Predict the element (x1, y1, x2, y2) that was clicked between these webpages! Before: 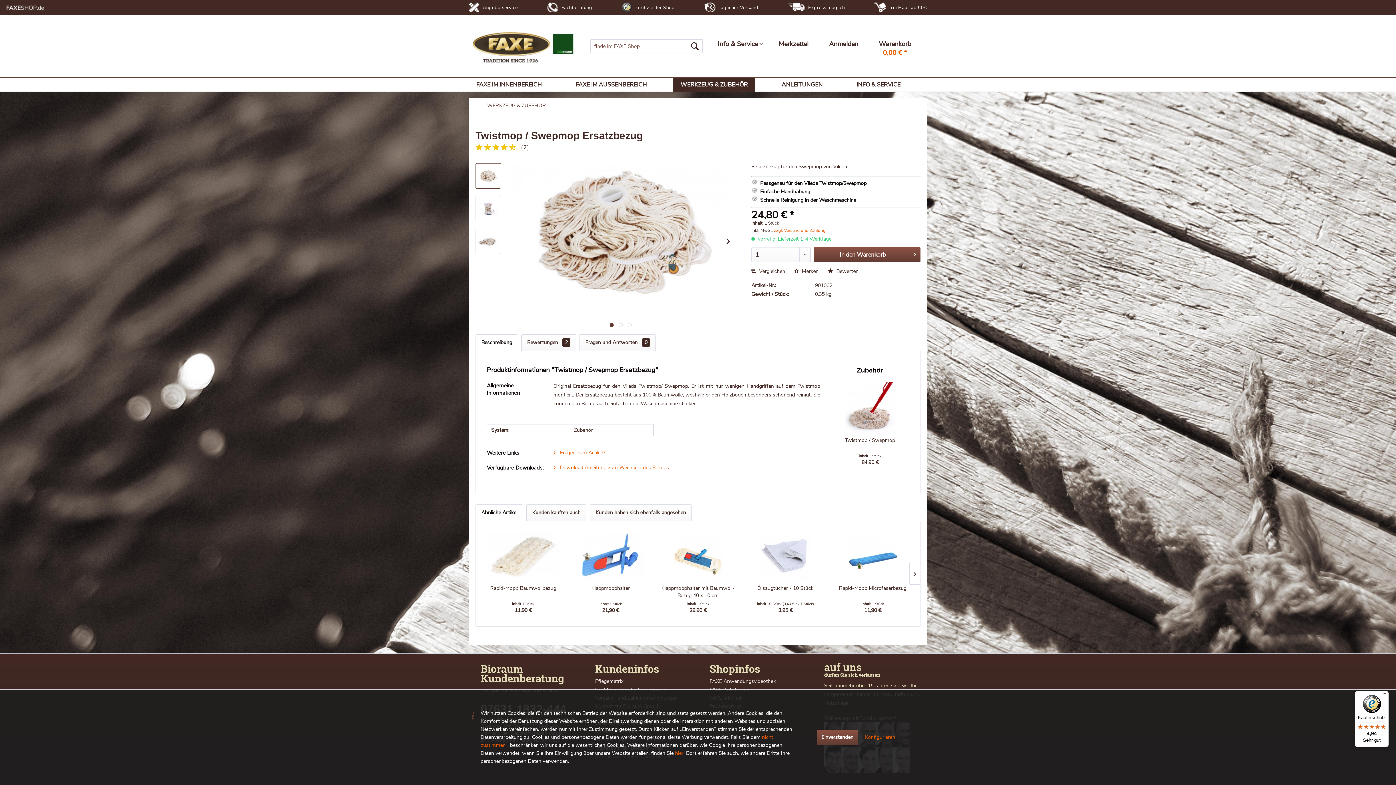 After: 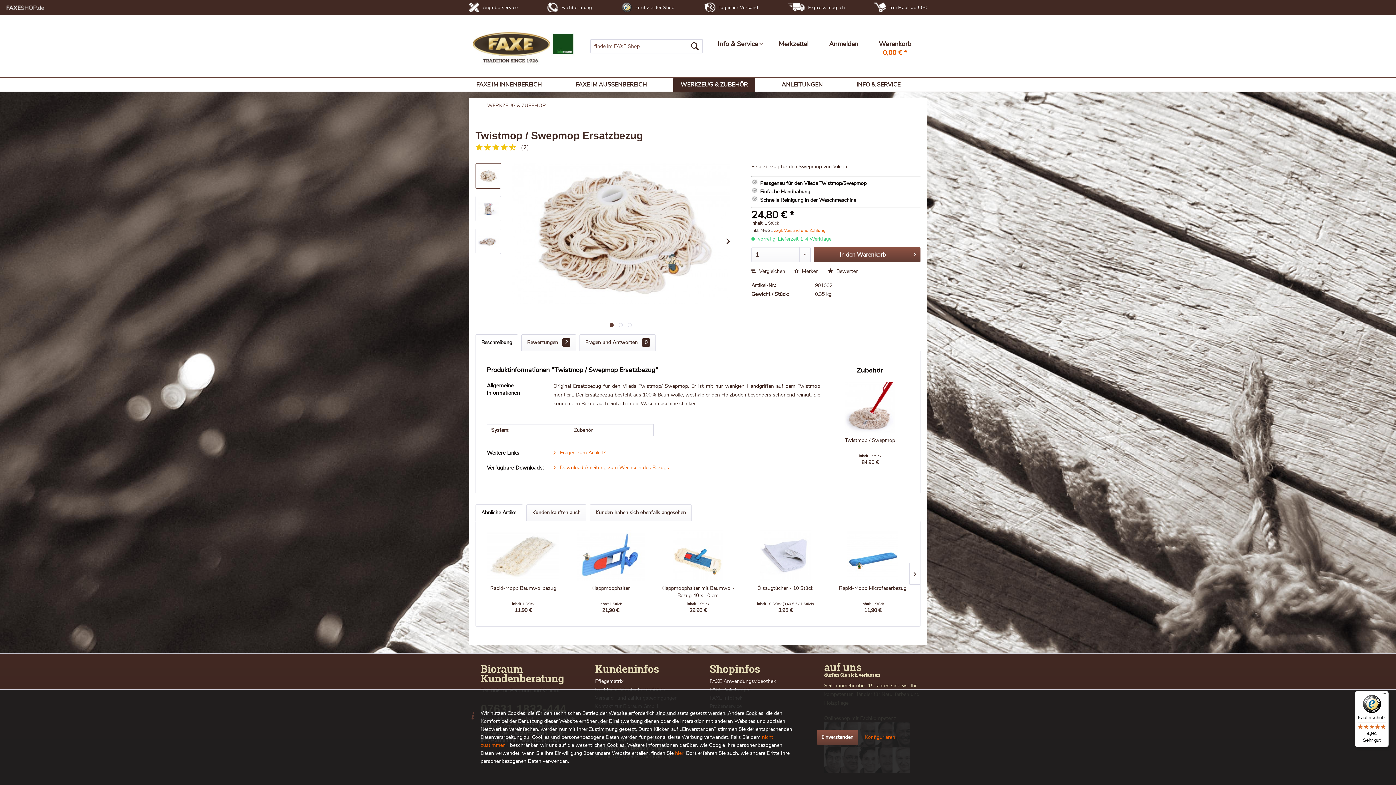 Action: bbox: (475, 504, 523, 521) label: Ähnliche Artikel